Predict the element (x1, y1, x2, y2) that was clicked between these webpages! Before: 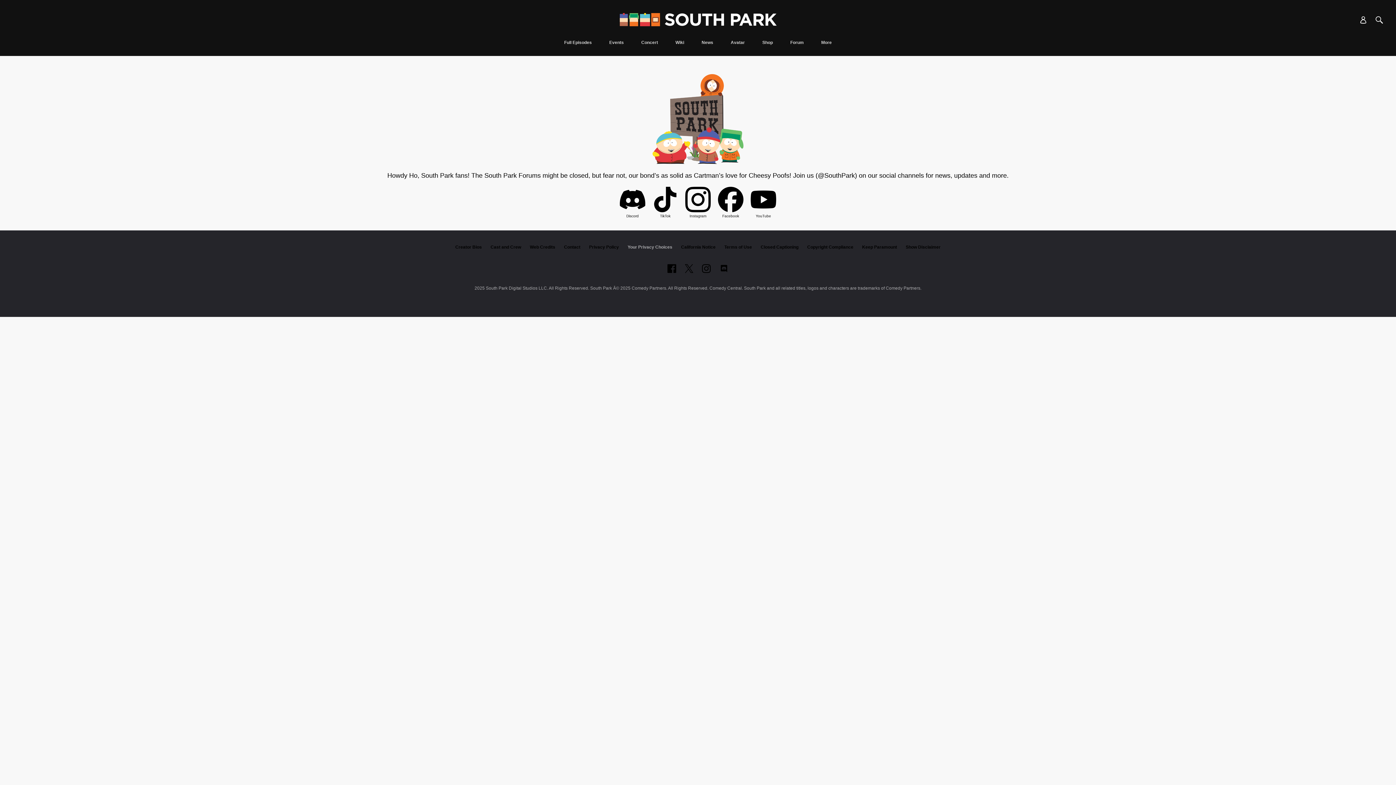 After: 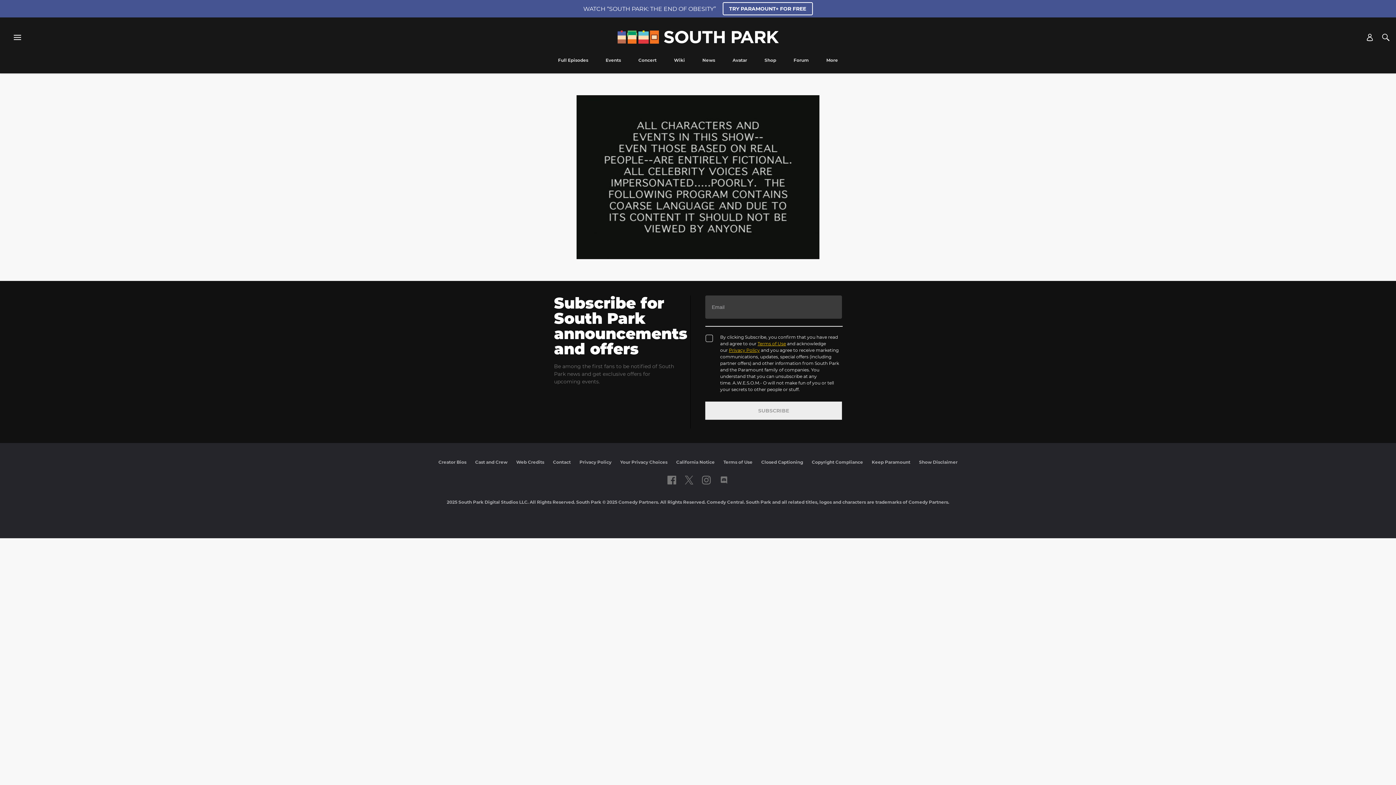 Action: bbox: (906, 244, 940, 249) label: Show Disclaimer